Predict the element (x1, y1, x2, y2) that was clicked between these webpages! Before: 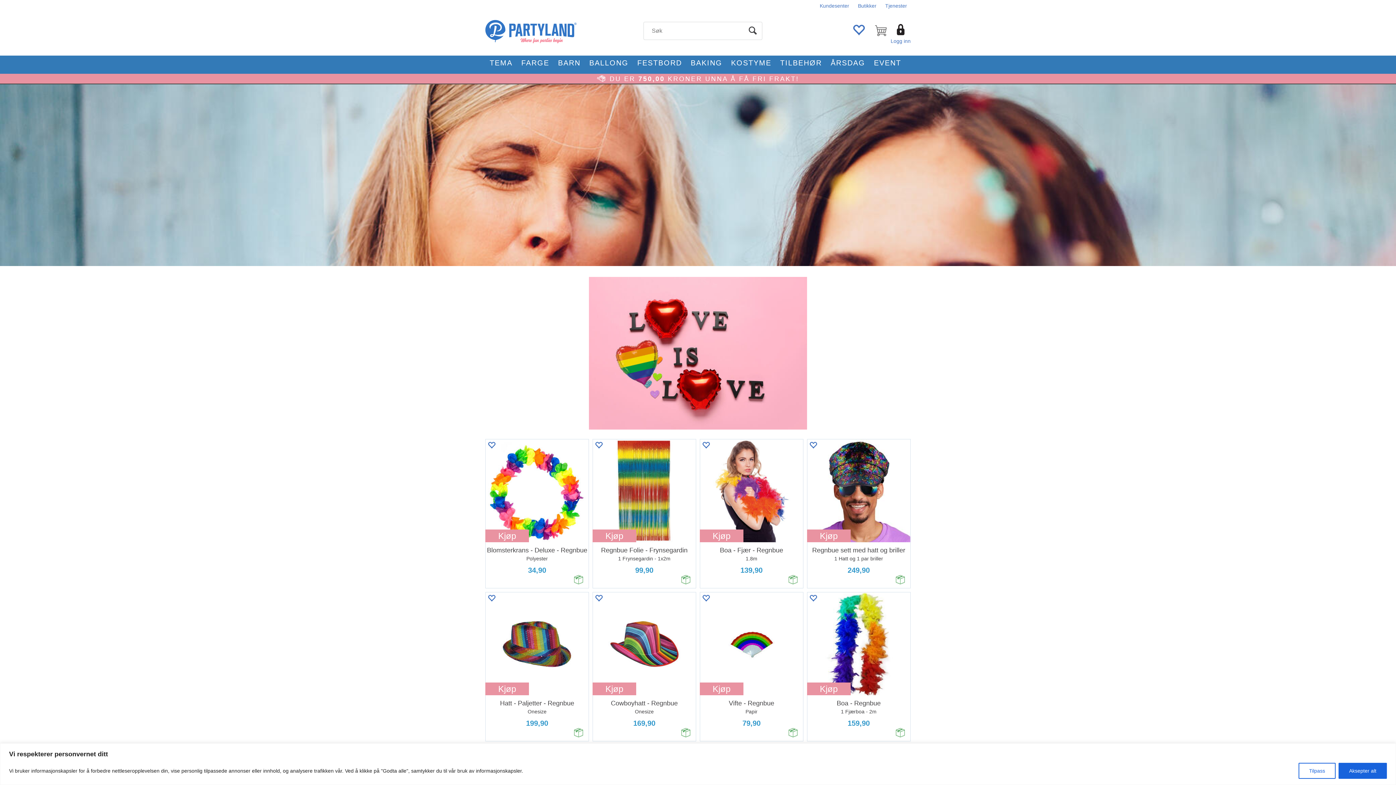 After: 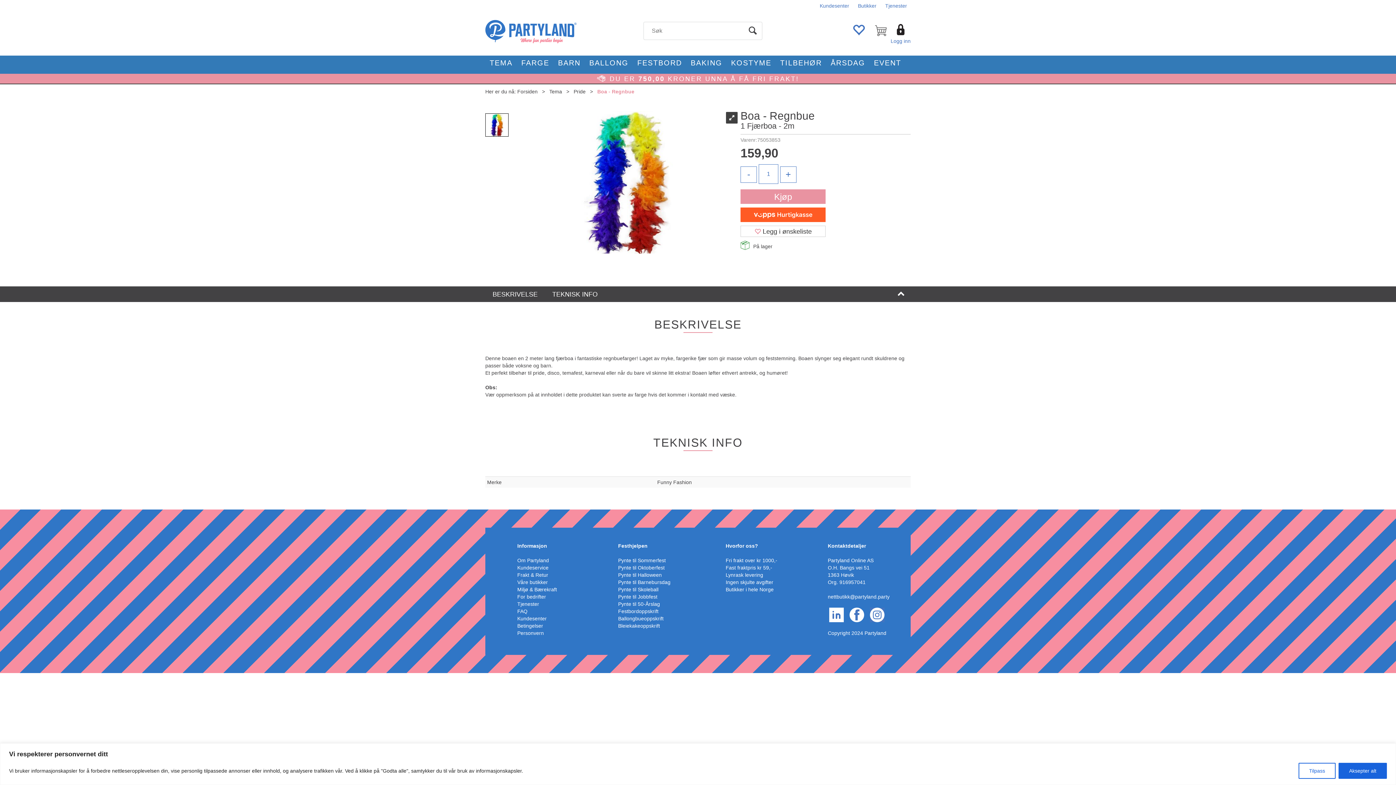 Action: bbox: (807, 699, 910, 715) label: Boa - Regnbue
1 Fjærboa - 2m